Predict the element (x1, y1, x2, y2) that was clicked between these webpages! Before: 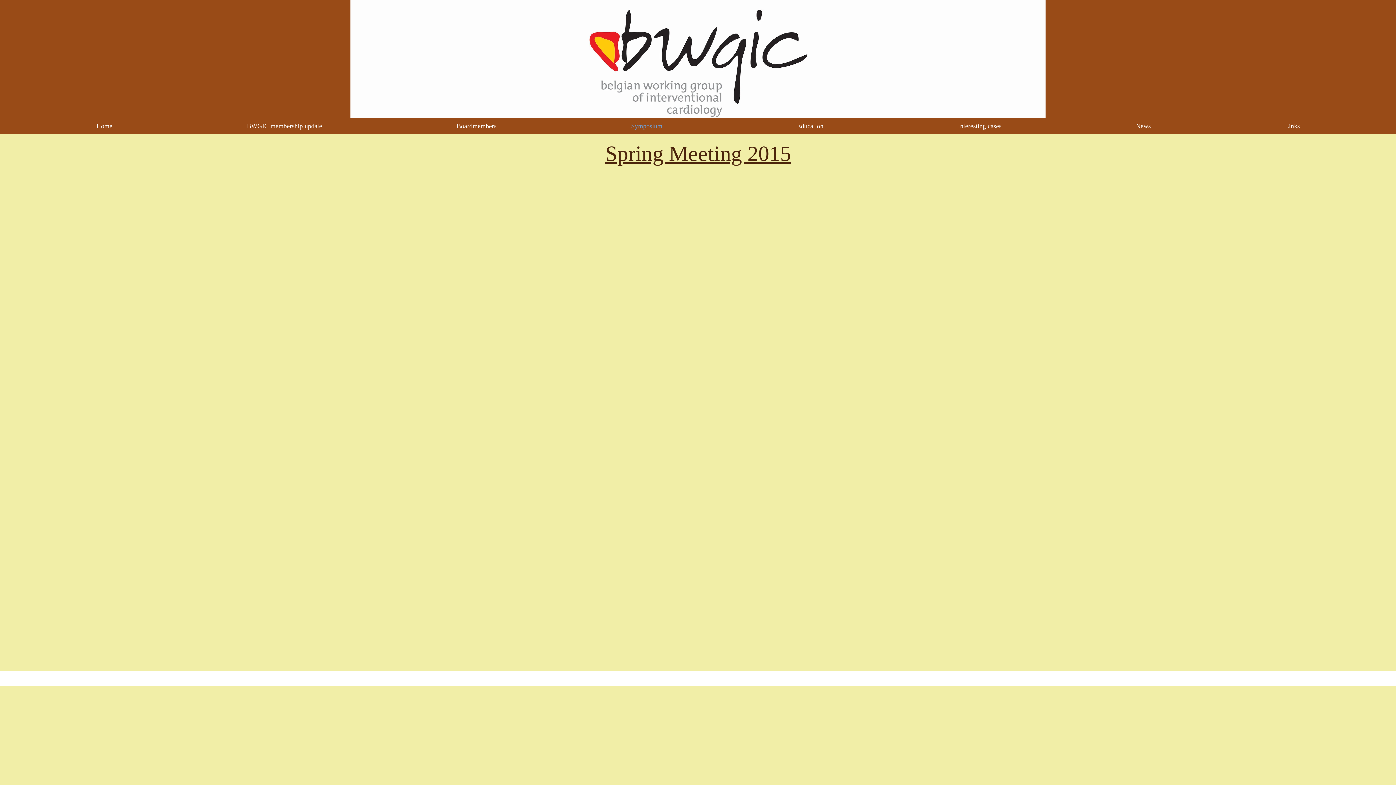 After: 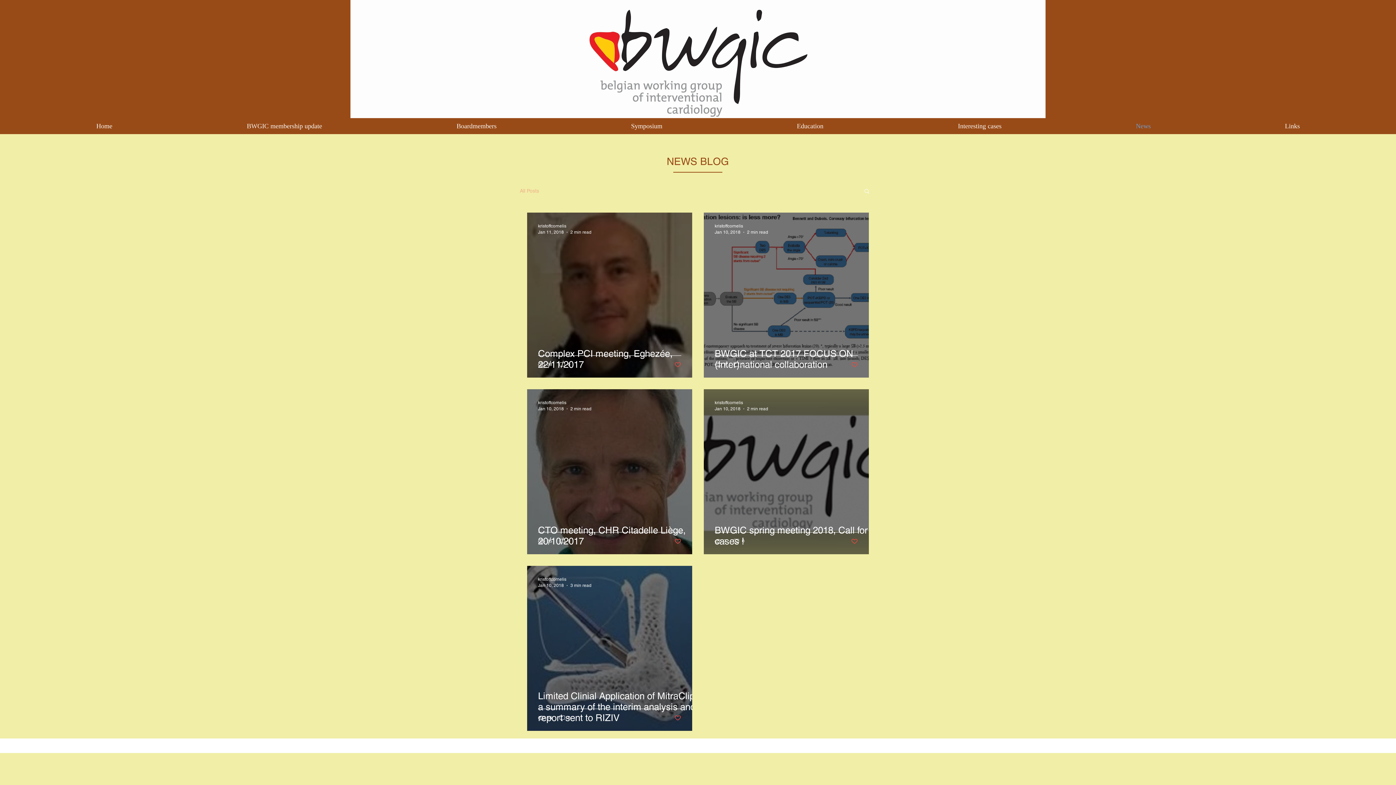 Action: bbox: (1069, 120, 1218, 132) label: News